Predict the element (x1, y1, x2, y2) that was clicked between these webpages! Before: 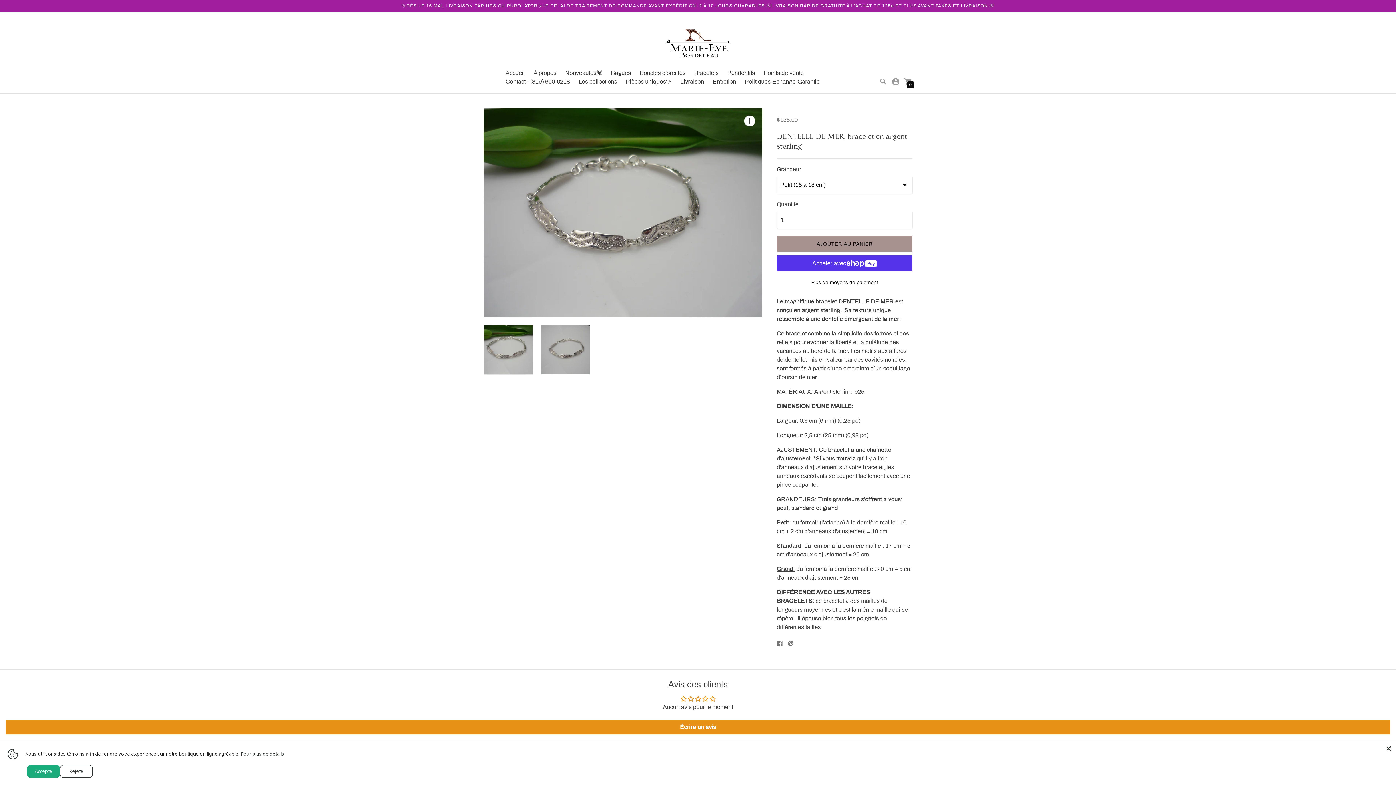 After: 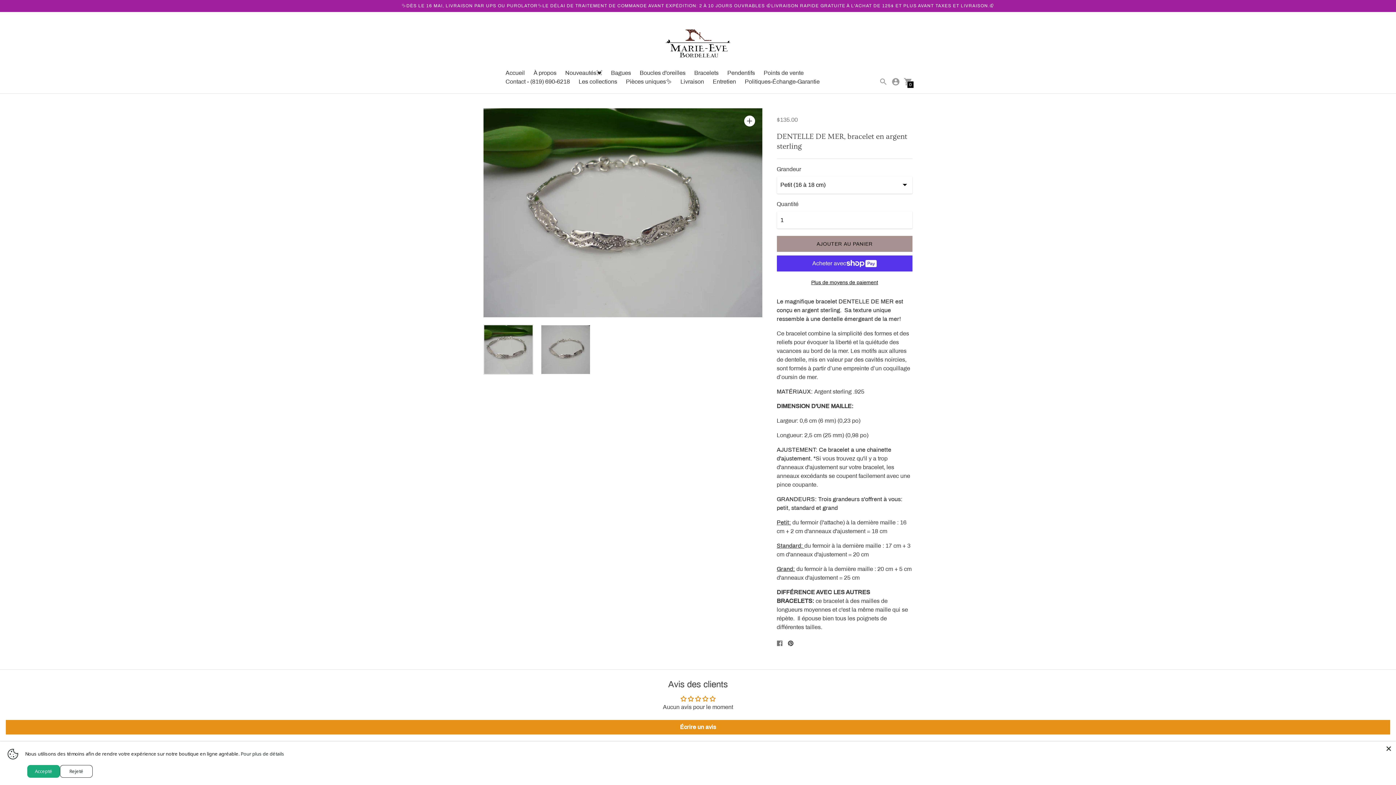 Action: label: Êpingler sur Pinterest bbox: (787, 639, 793, 648)